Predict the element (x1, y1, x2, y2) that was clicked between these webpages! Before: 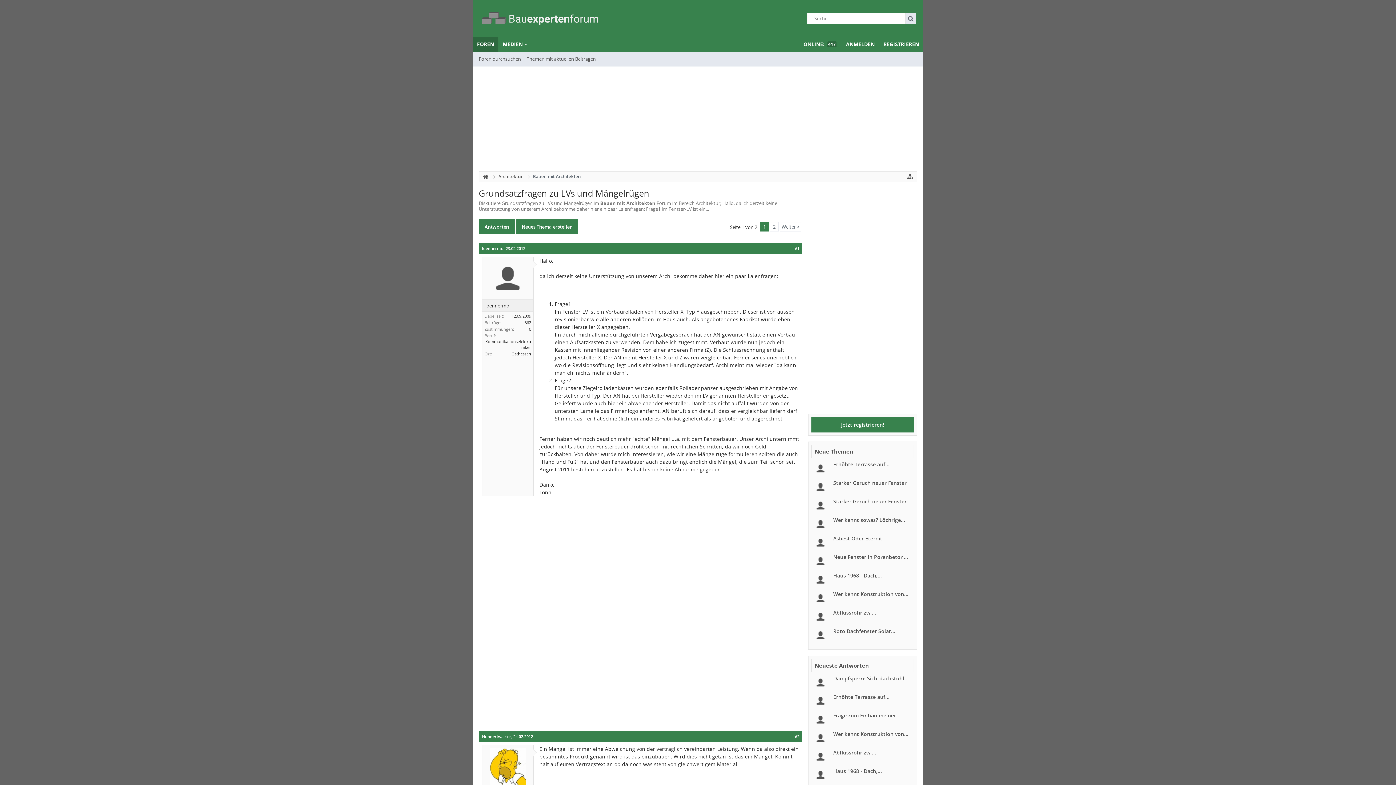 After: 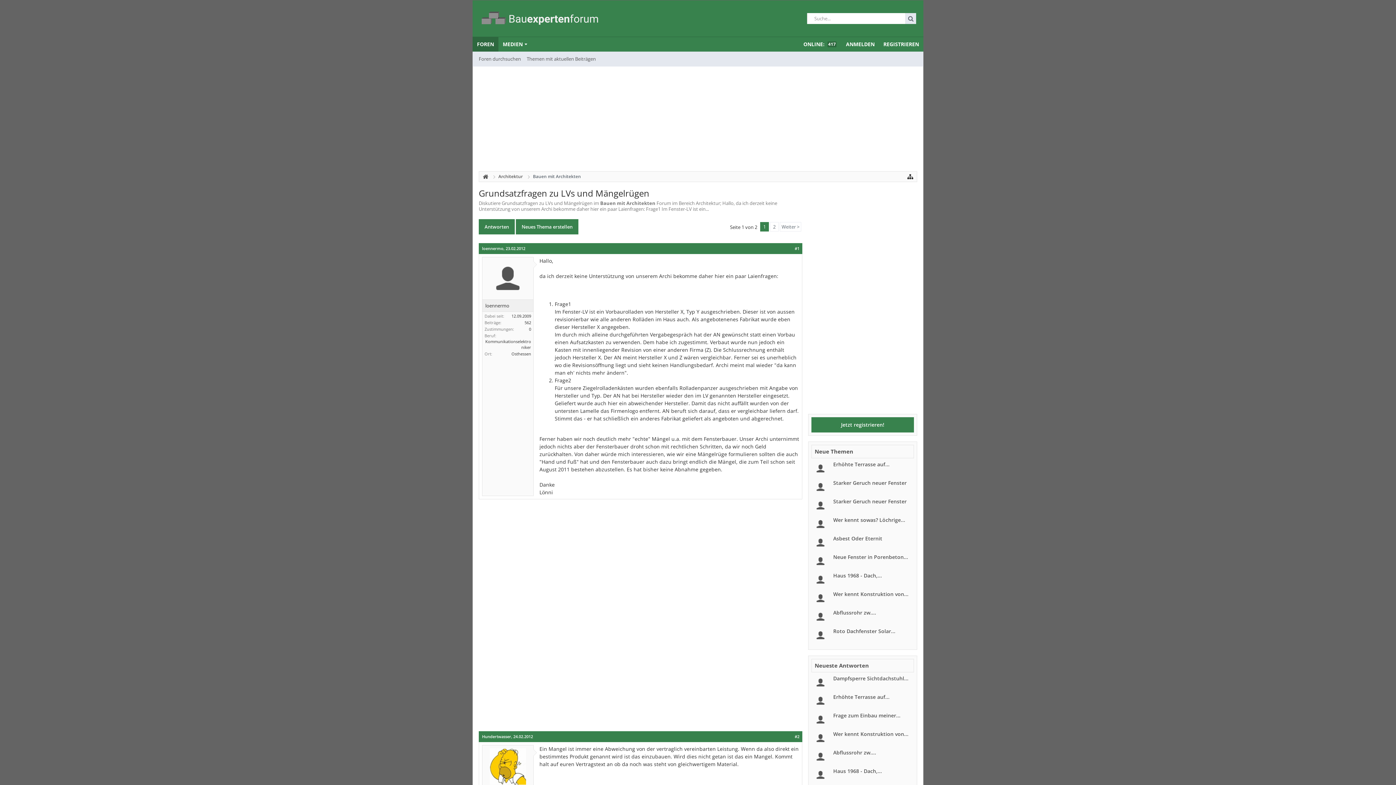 Action: bbox: (904, 171, 917, 181)